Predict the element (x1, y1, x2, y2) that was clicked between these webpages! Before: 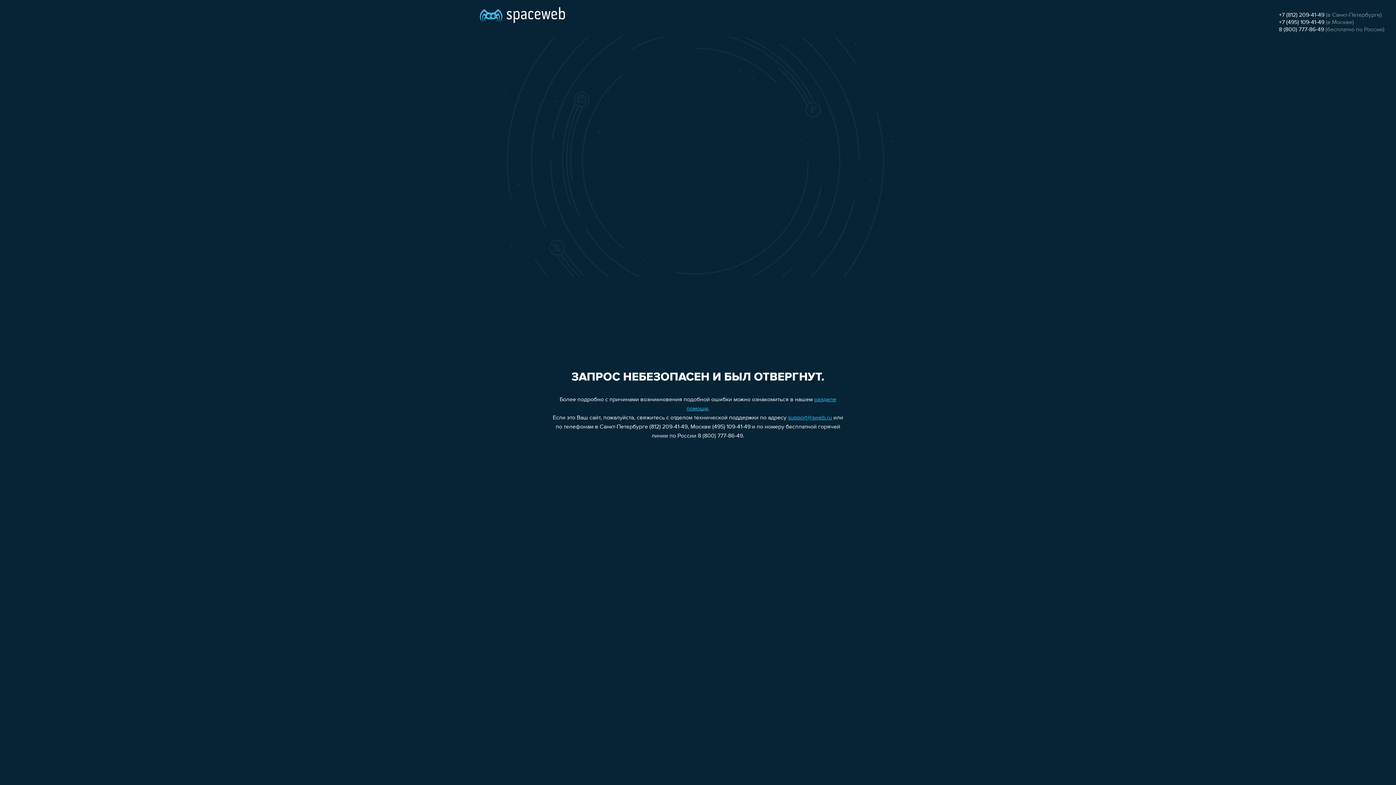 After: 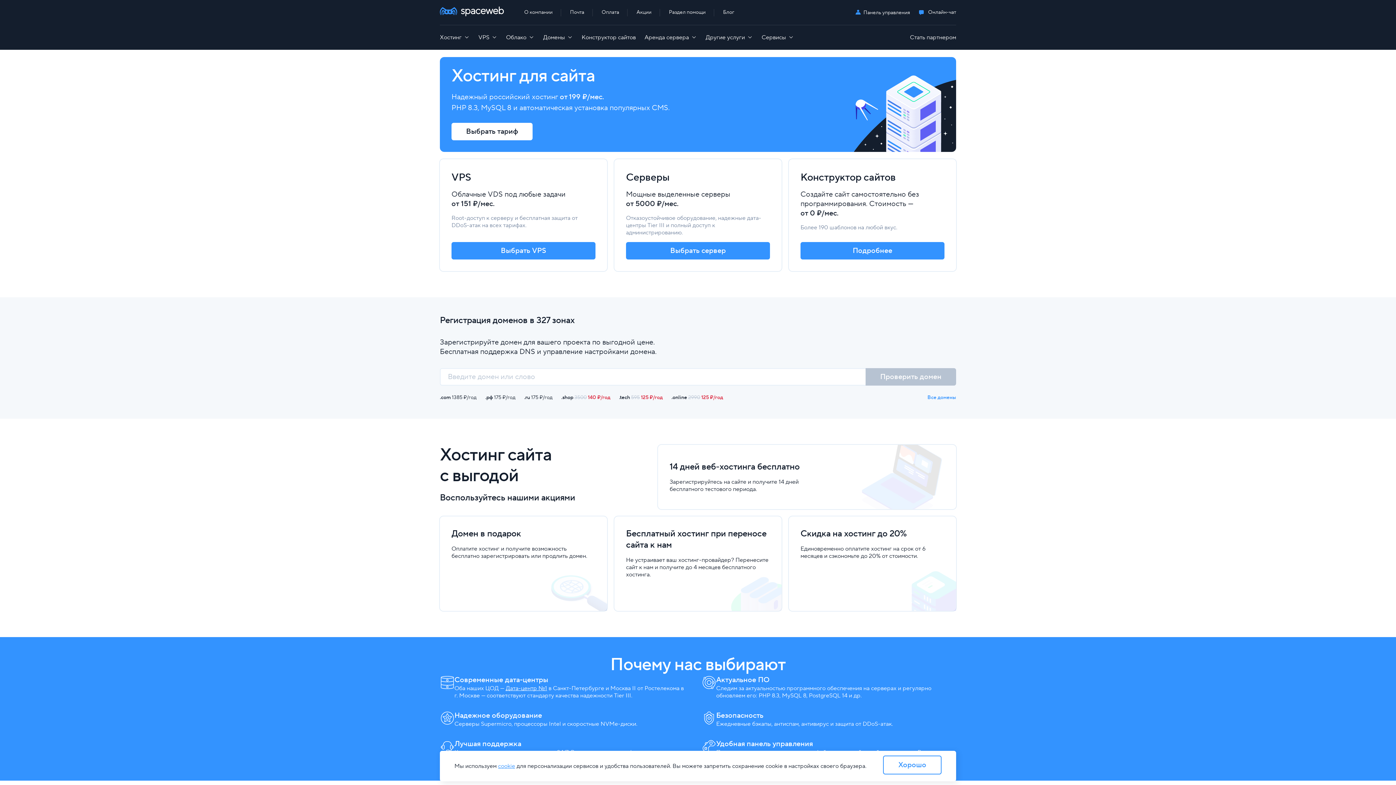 Action: bbox: (480, 0, 565, 25)